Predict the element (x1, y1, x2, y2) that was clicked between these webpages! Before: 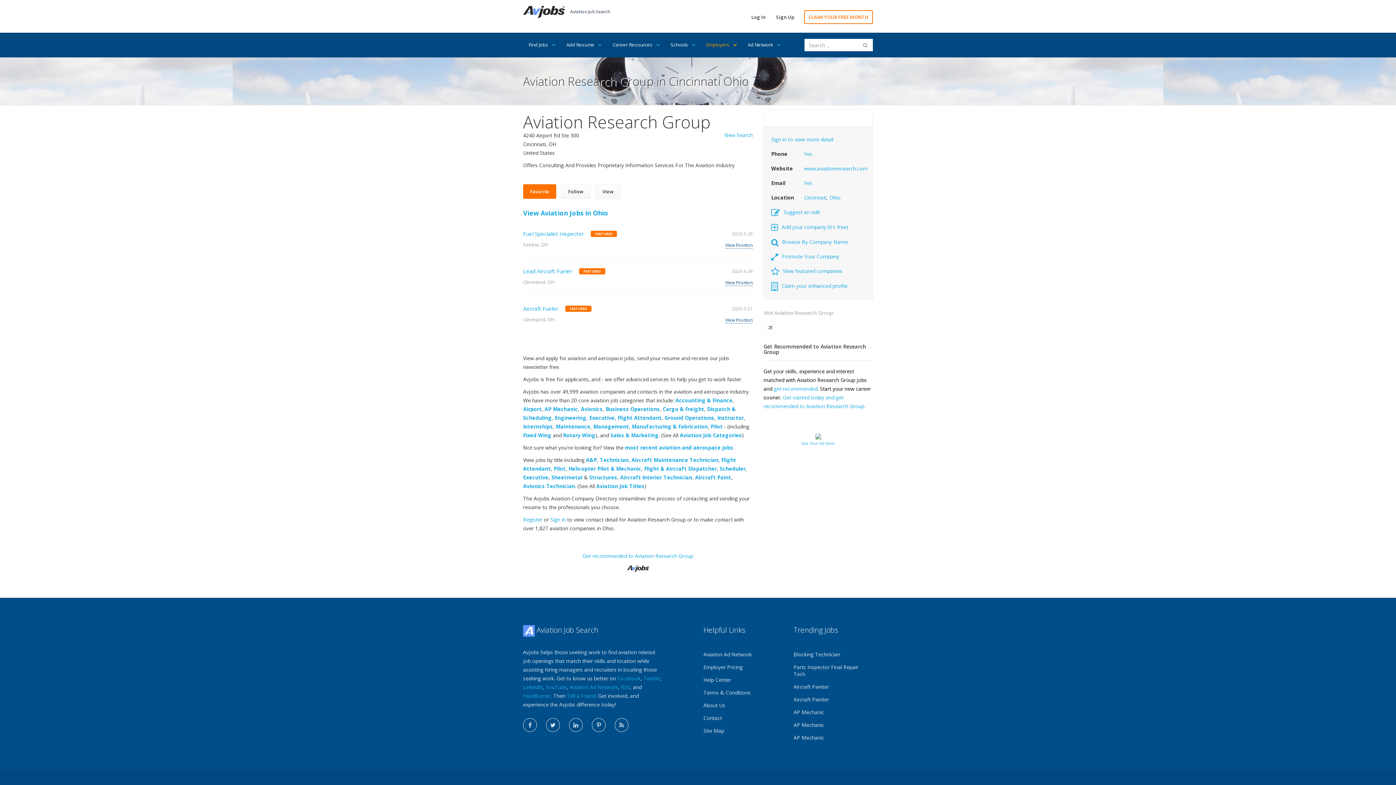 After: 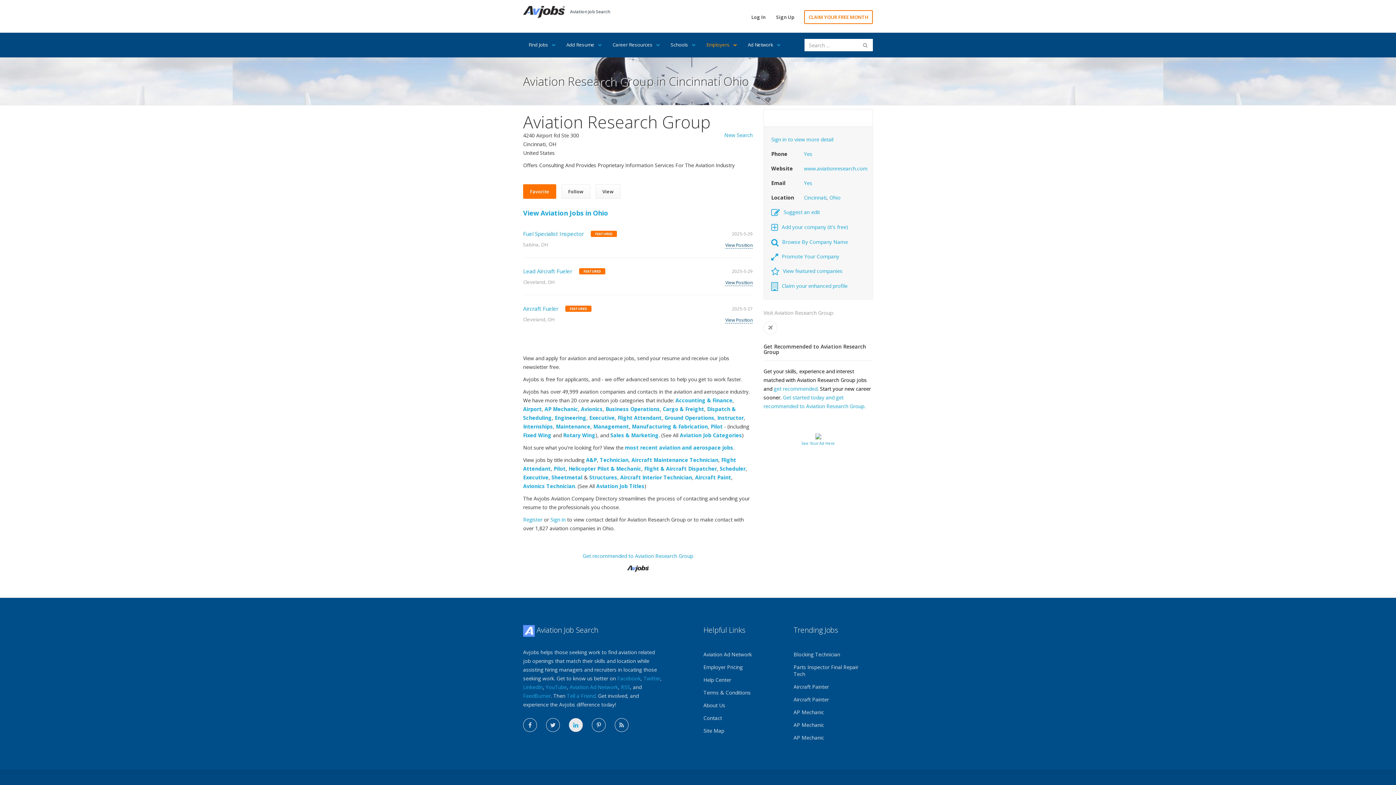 Action: bbox: (569, 718, 582, 732)